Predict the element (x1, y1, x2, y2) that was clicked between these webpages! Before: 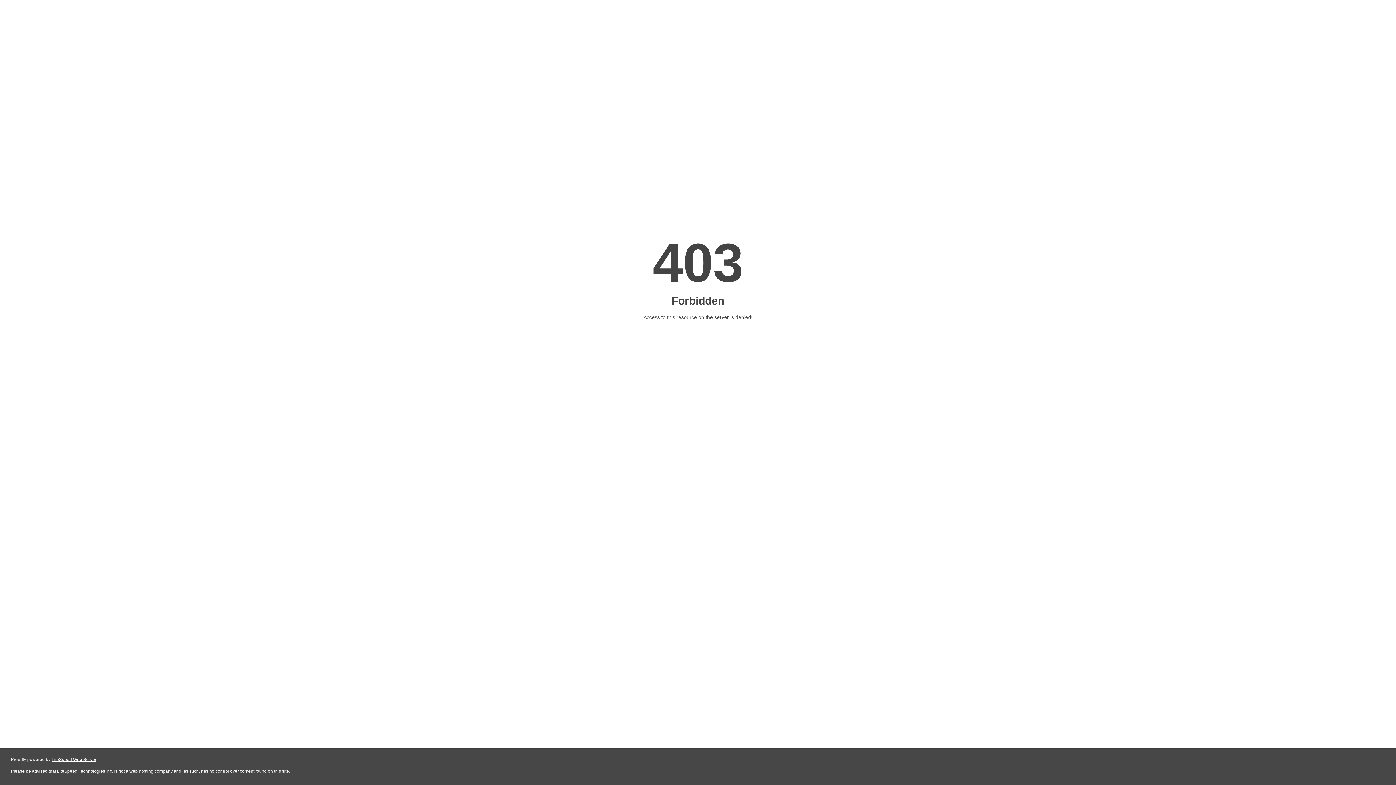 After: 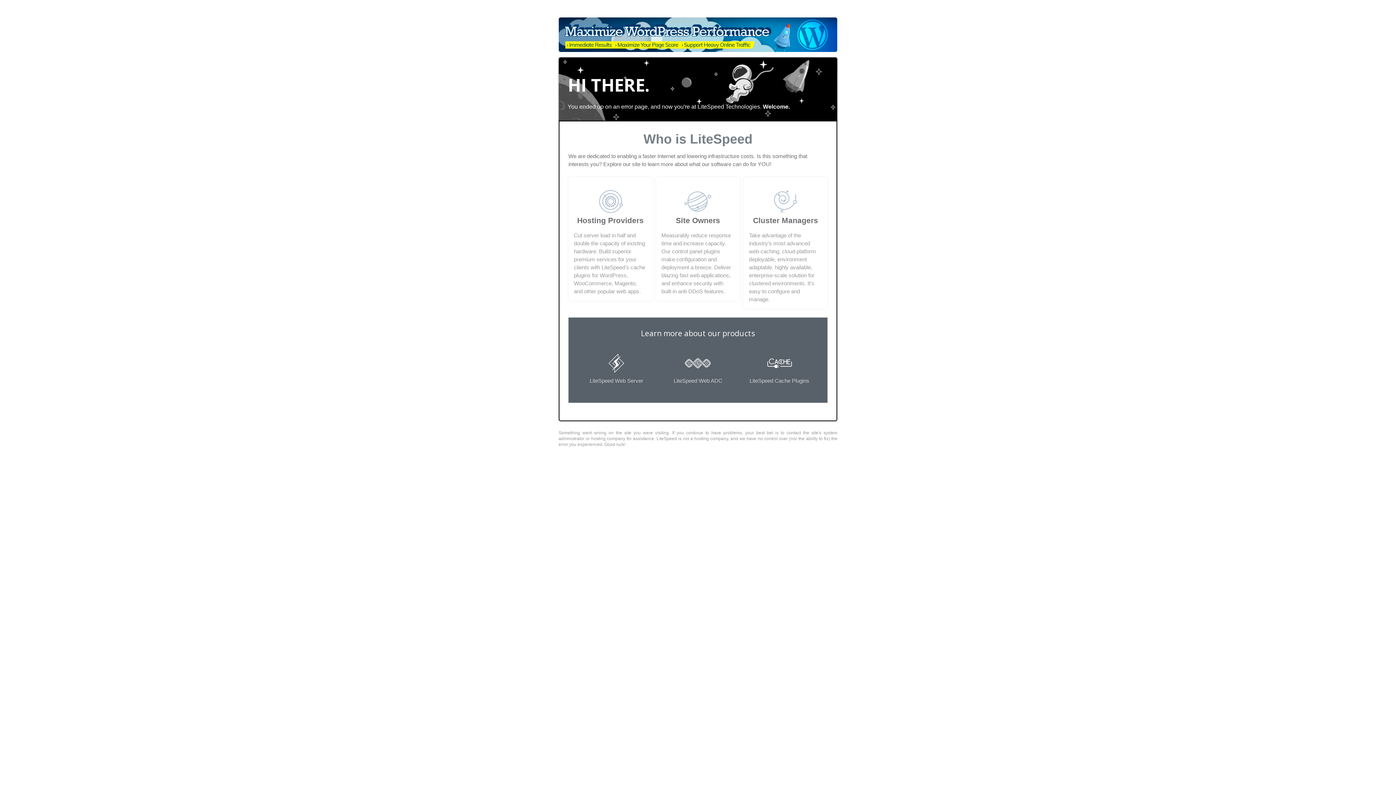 Action: label: LiteSpeed Web Server bbox: (51, 757, 96, 762)